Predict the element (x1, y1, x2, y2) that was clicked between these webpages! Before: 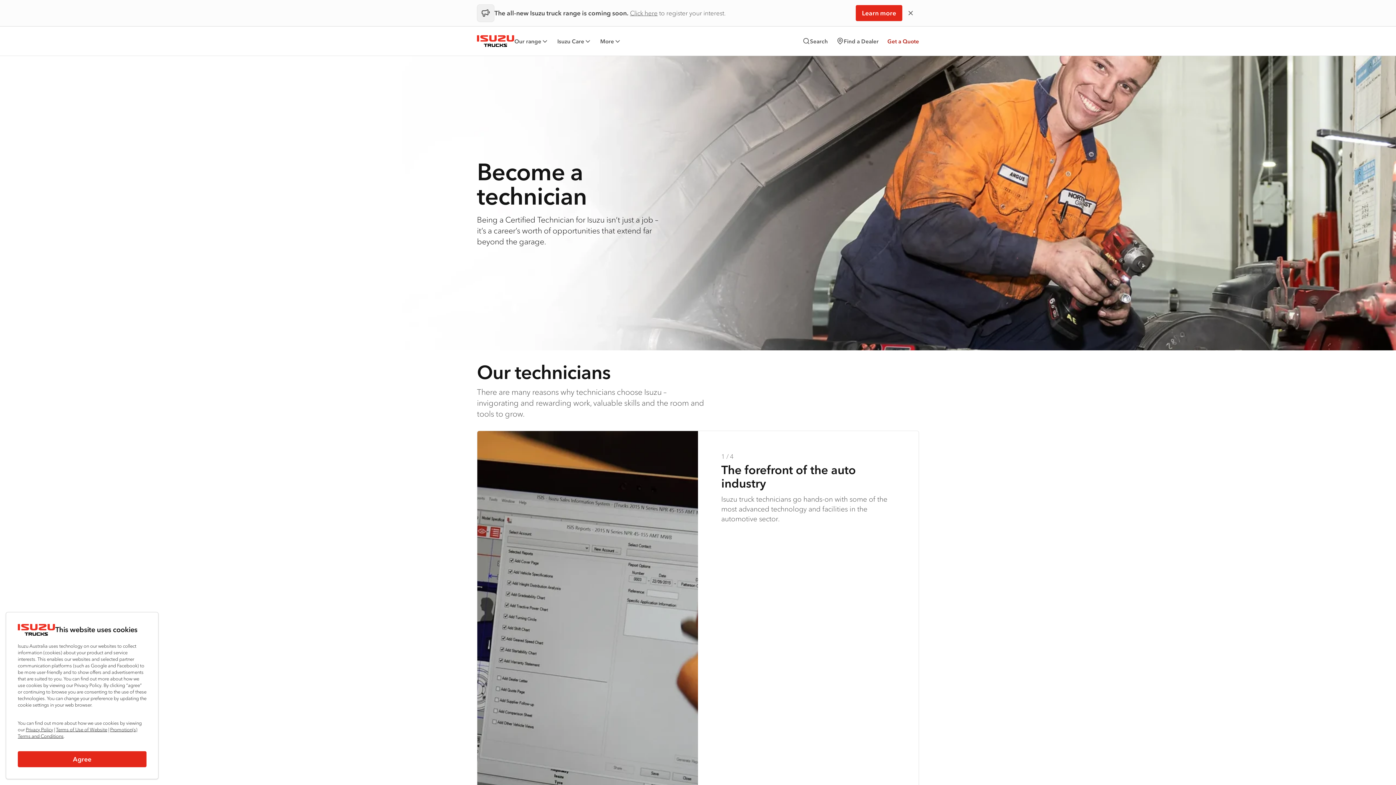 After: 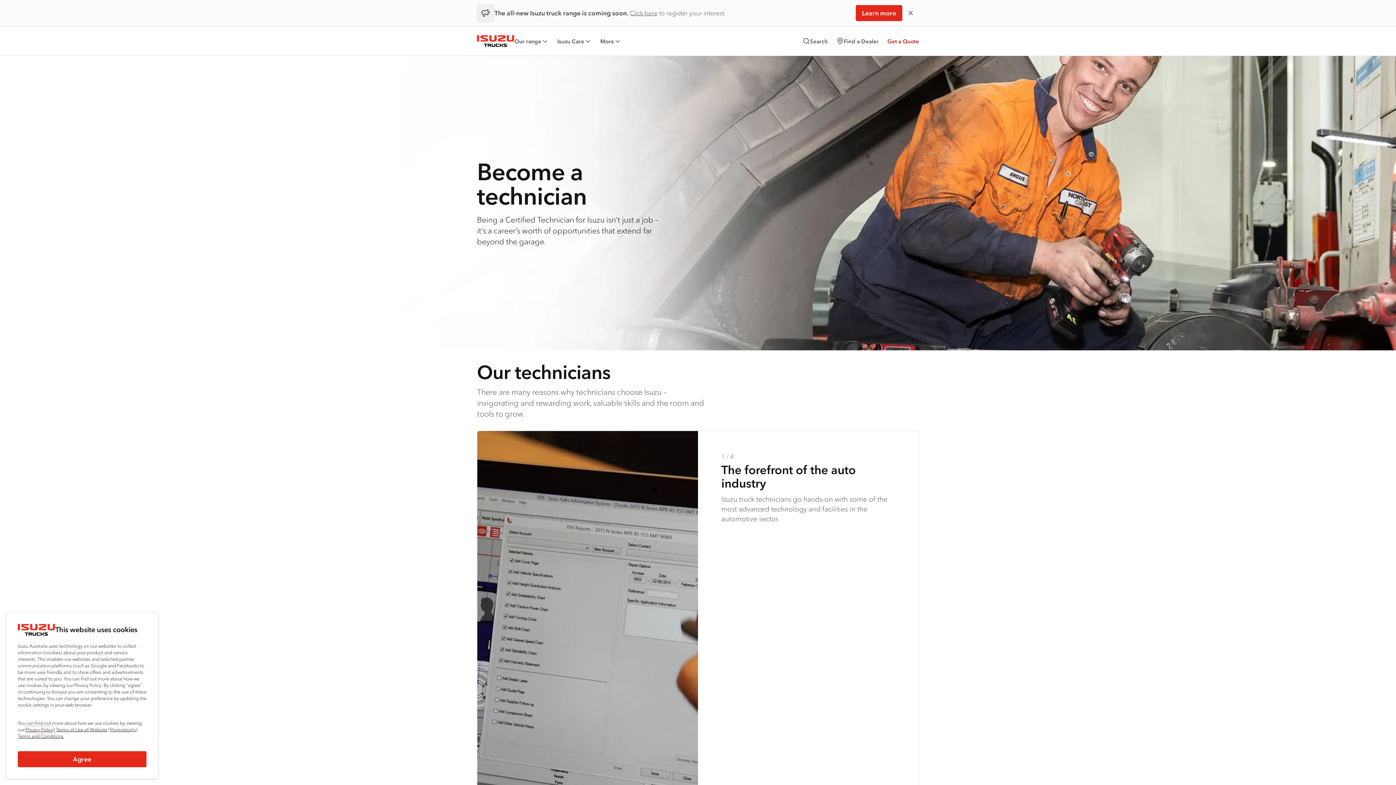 Action: label: Privacy Policy bbox: (25, 726, 53, 733)